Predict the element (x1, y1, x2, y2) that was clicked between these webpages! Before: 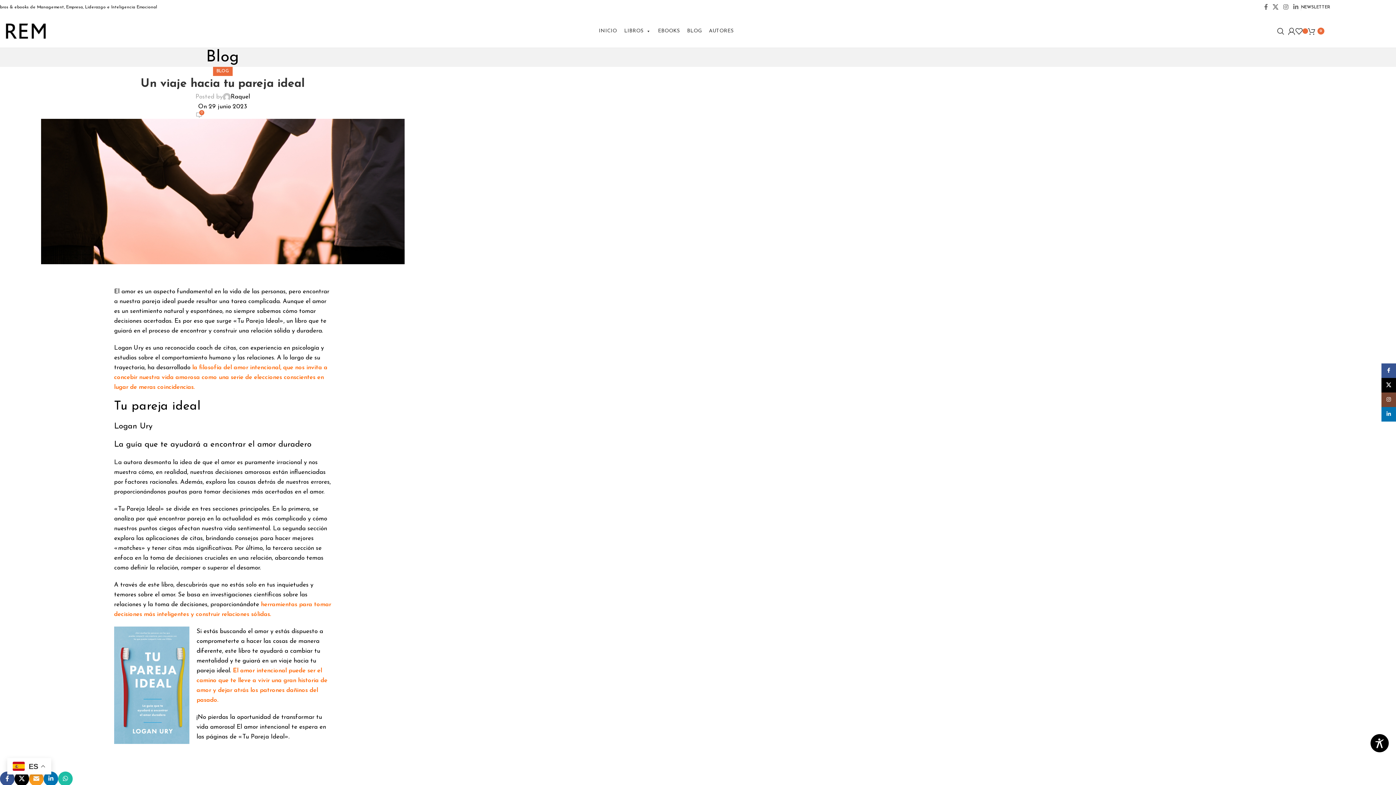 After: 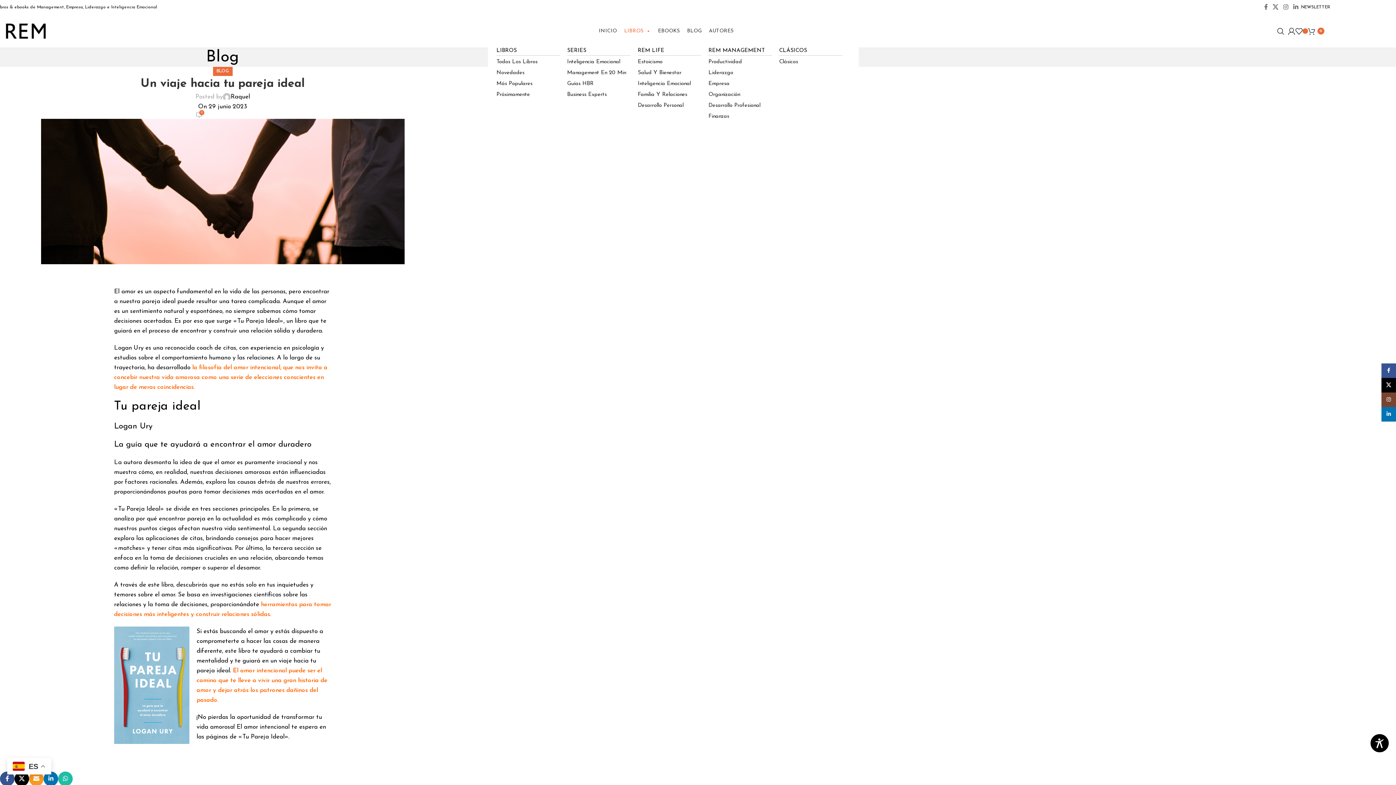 Action: label: LIBROS bbox: (620, 23, 654, 38)